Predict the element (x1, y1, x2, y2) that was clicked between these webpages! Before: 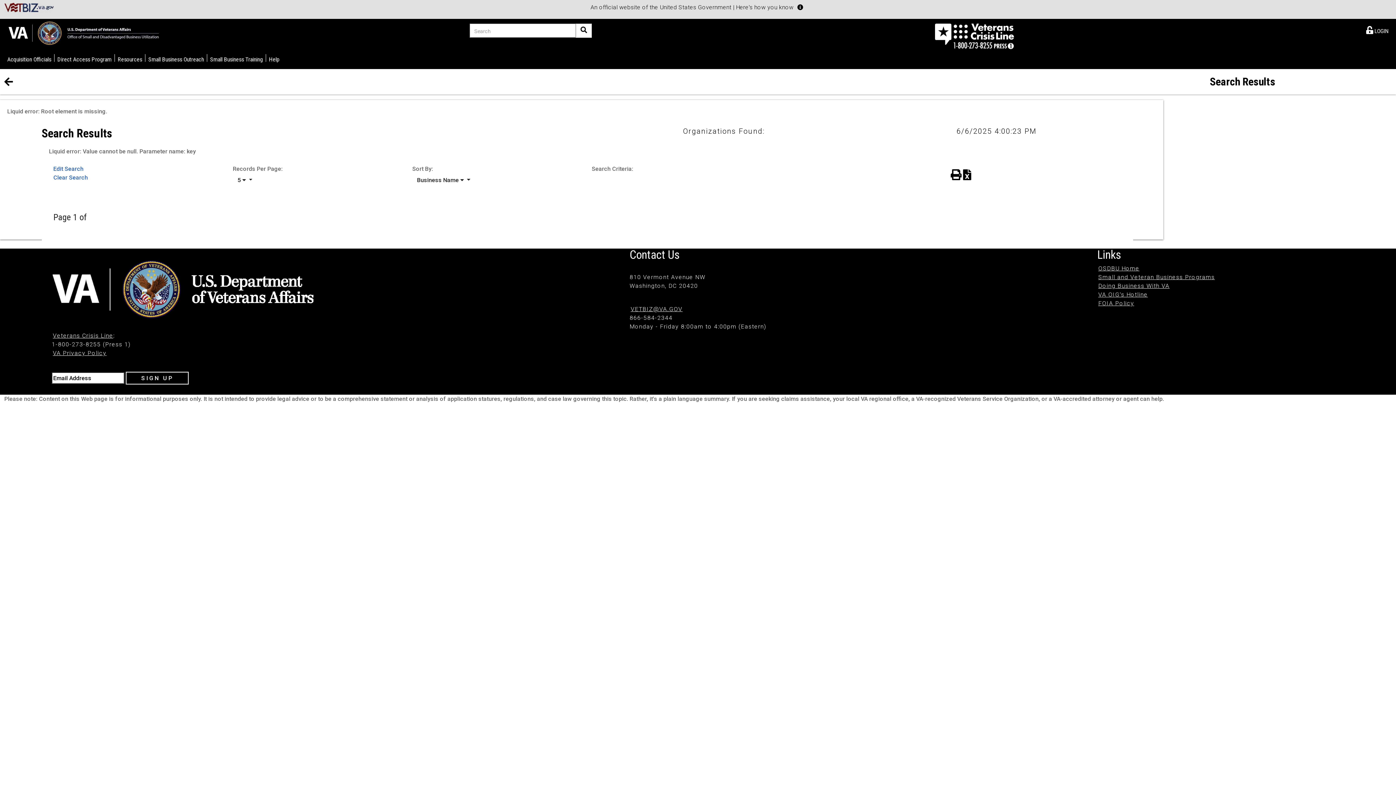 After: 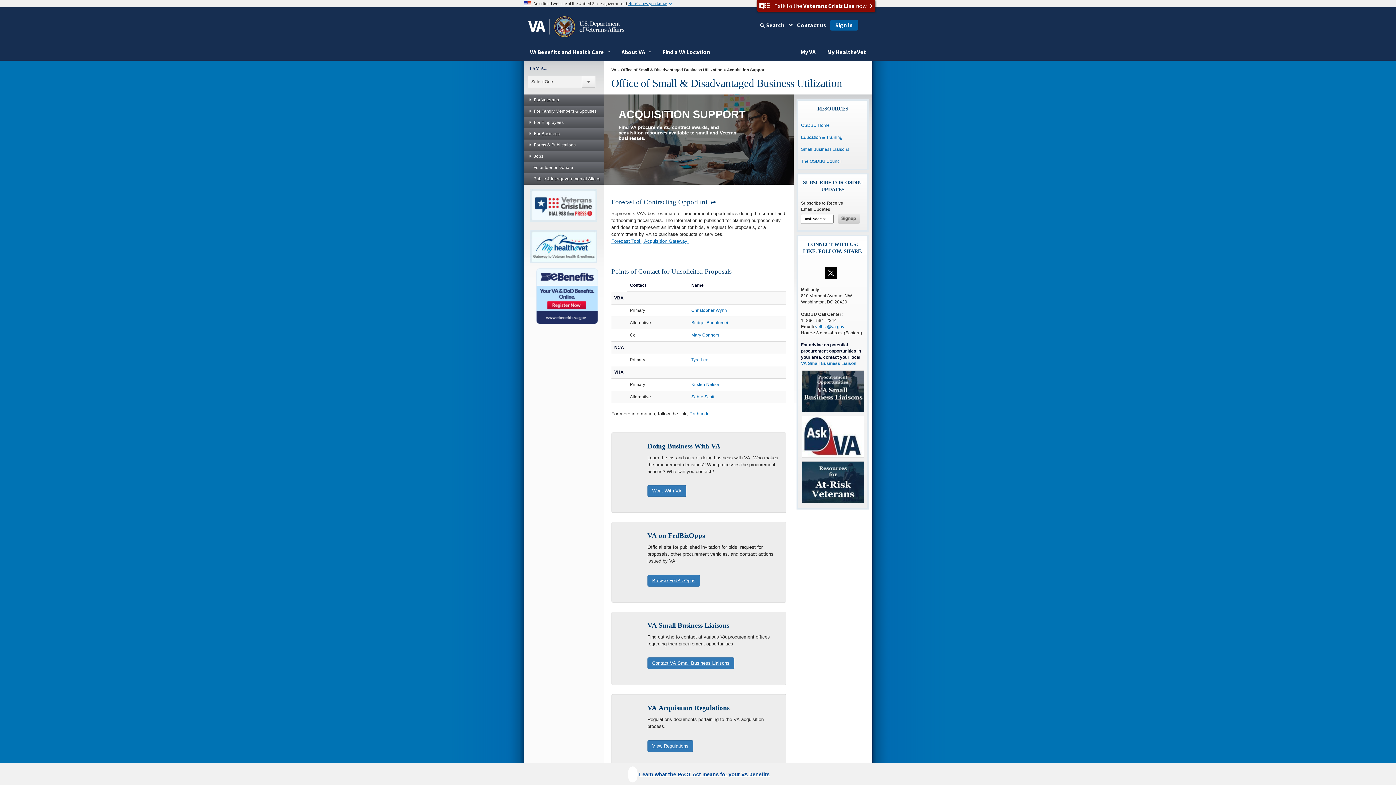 Action: label: Doing Business With VA bbox: (1098, 282, 1169, 289)